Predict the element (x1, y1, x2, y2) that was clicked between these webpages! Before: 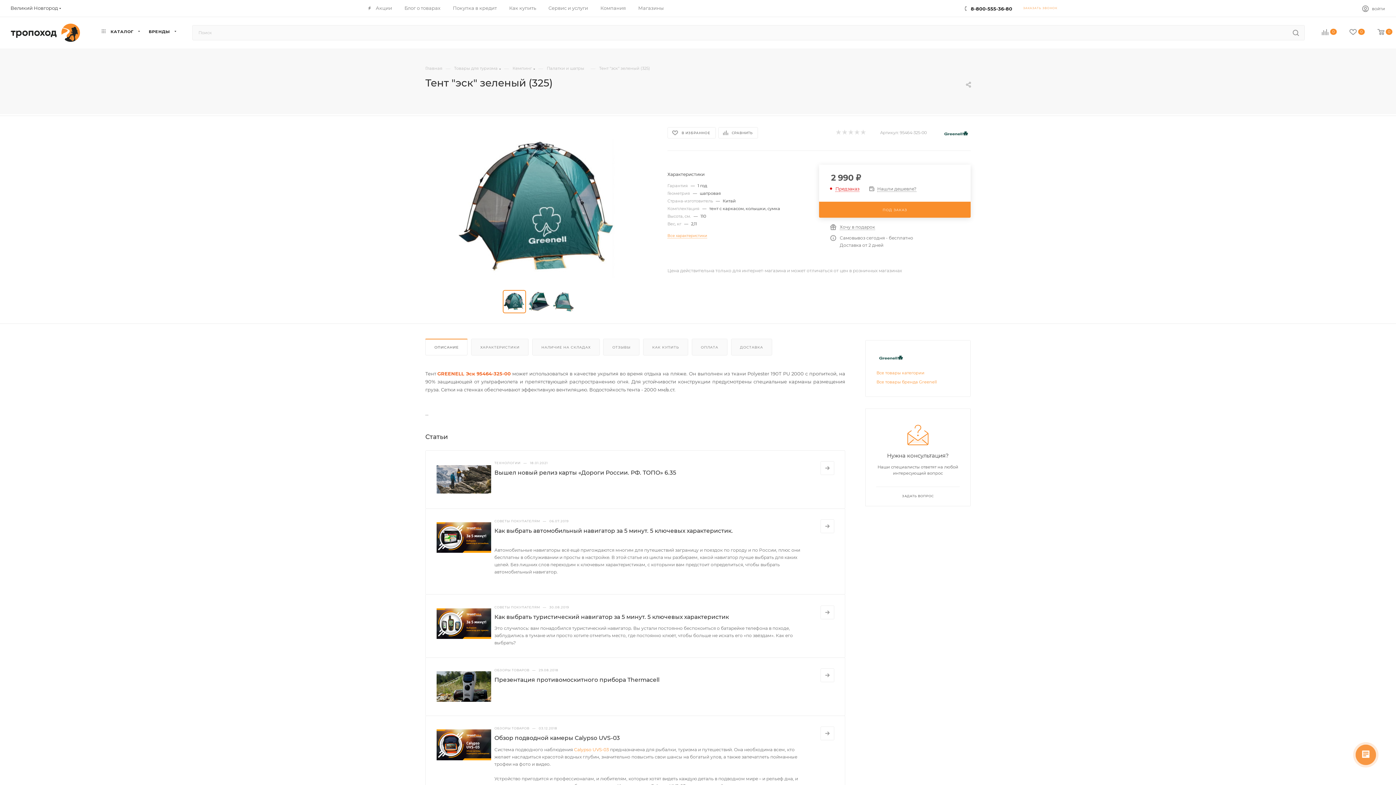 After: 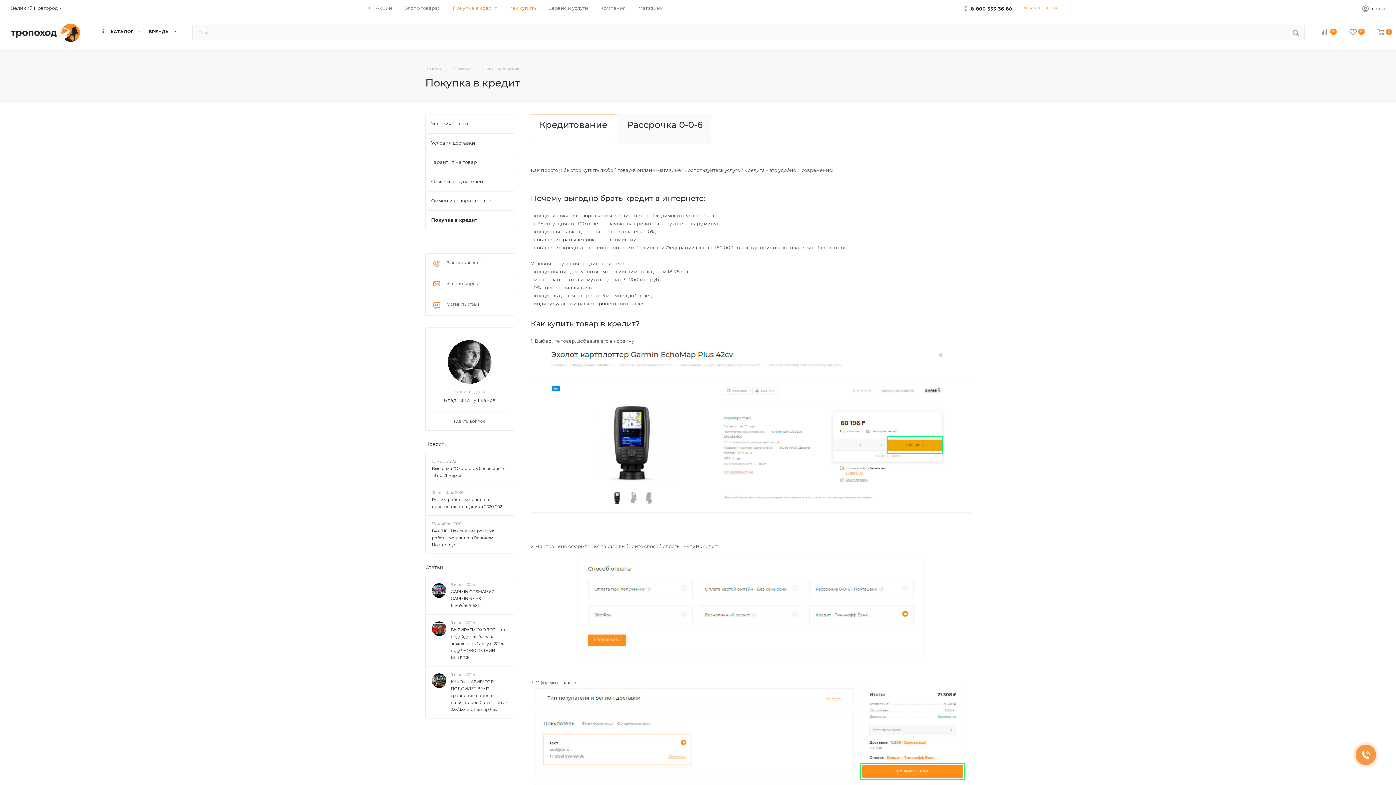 Action: bbox: (452, 4, 496, 11) label: Покупка в кредит